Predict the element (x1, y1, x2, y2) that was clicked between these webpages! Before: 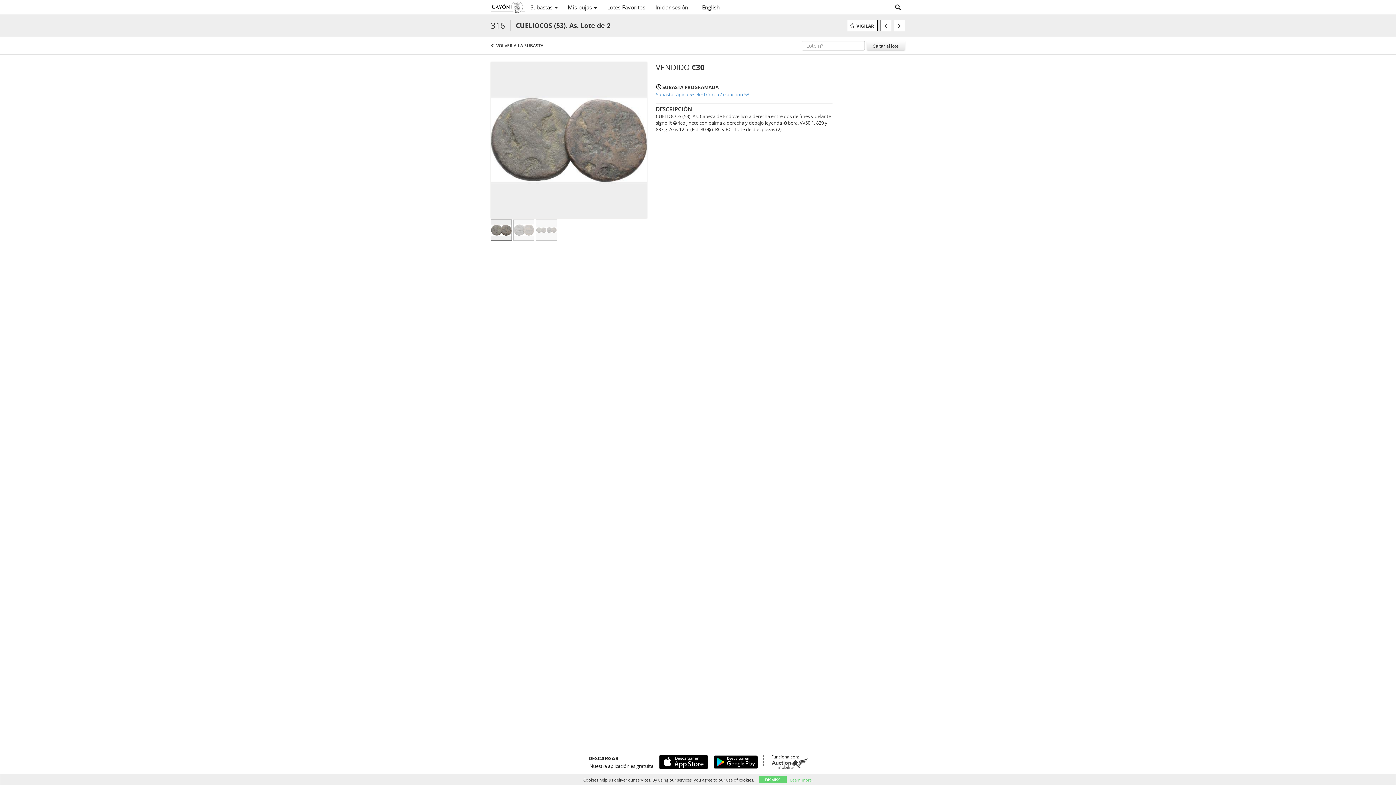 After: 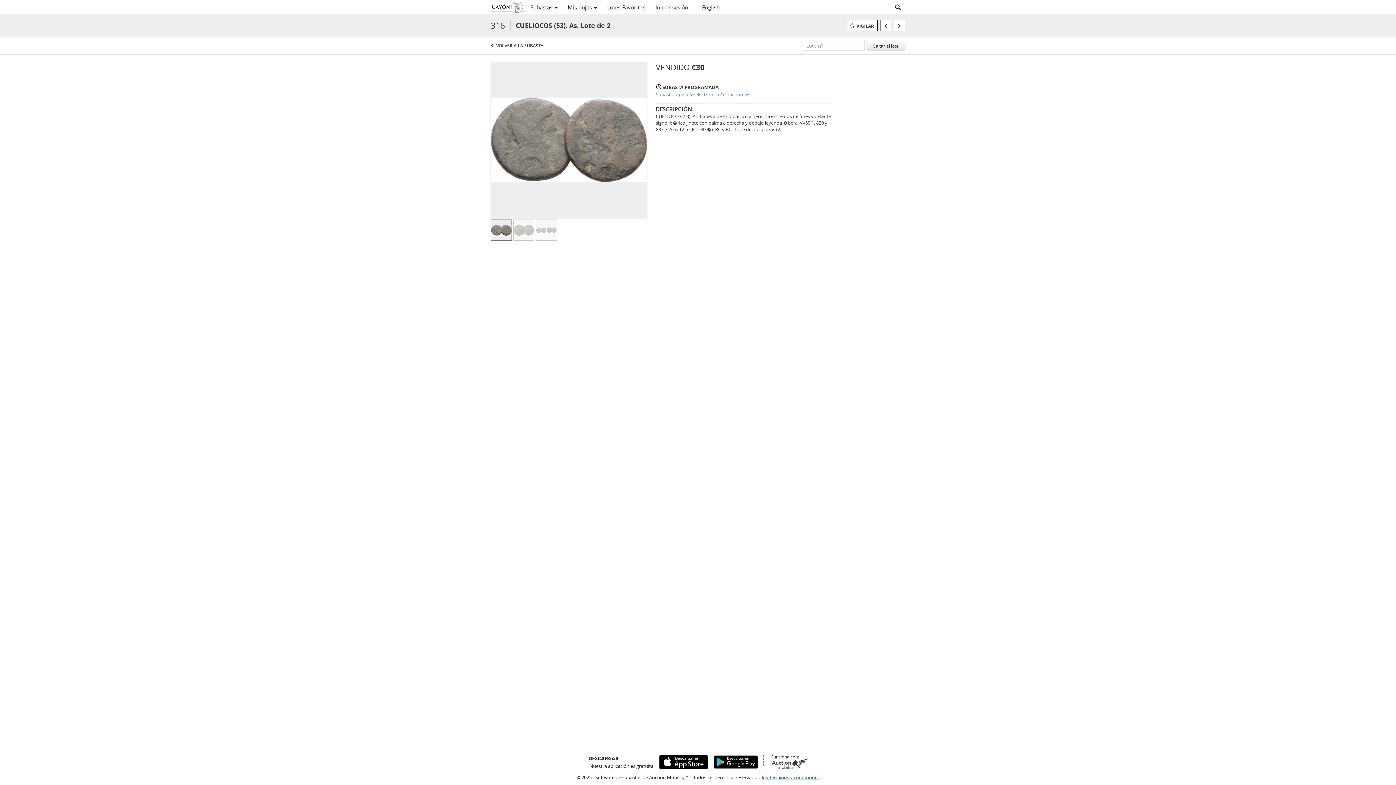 Action: bbox: (759, 776, 786, 783) label: DISMISS